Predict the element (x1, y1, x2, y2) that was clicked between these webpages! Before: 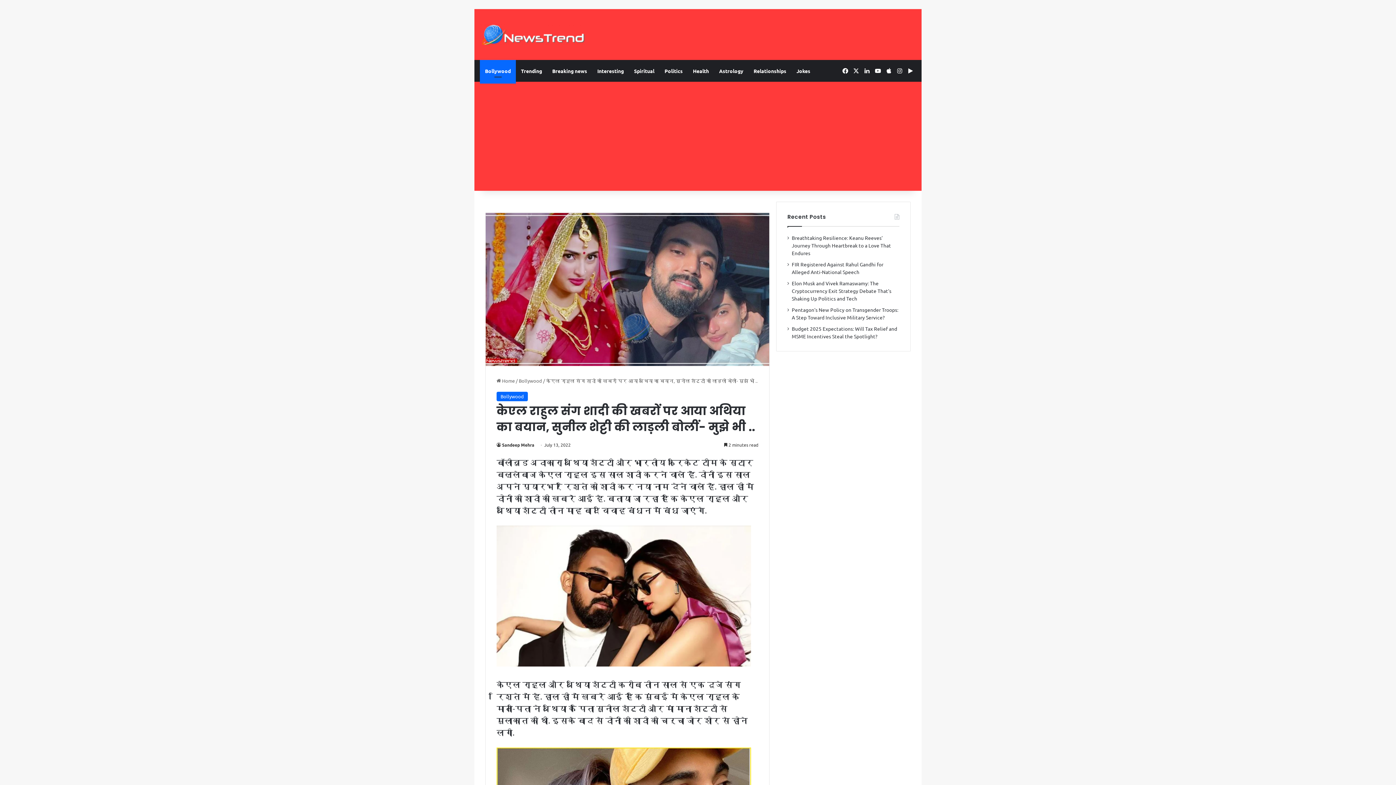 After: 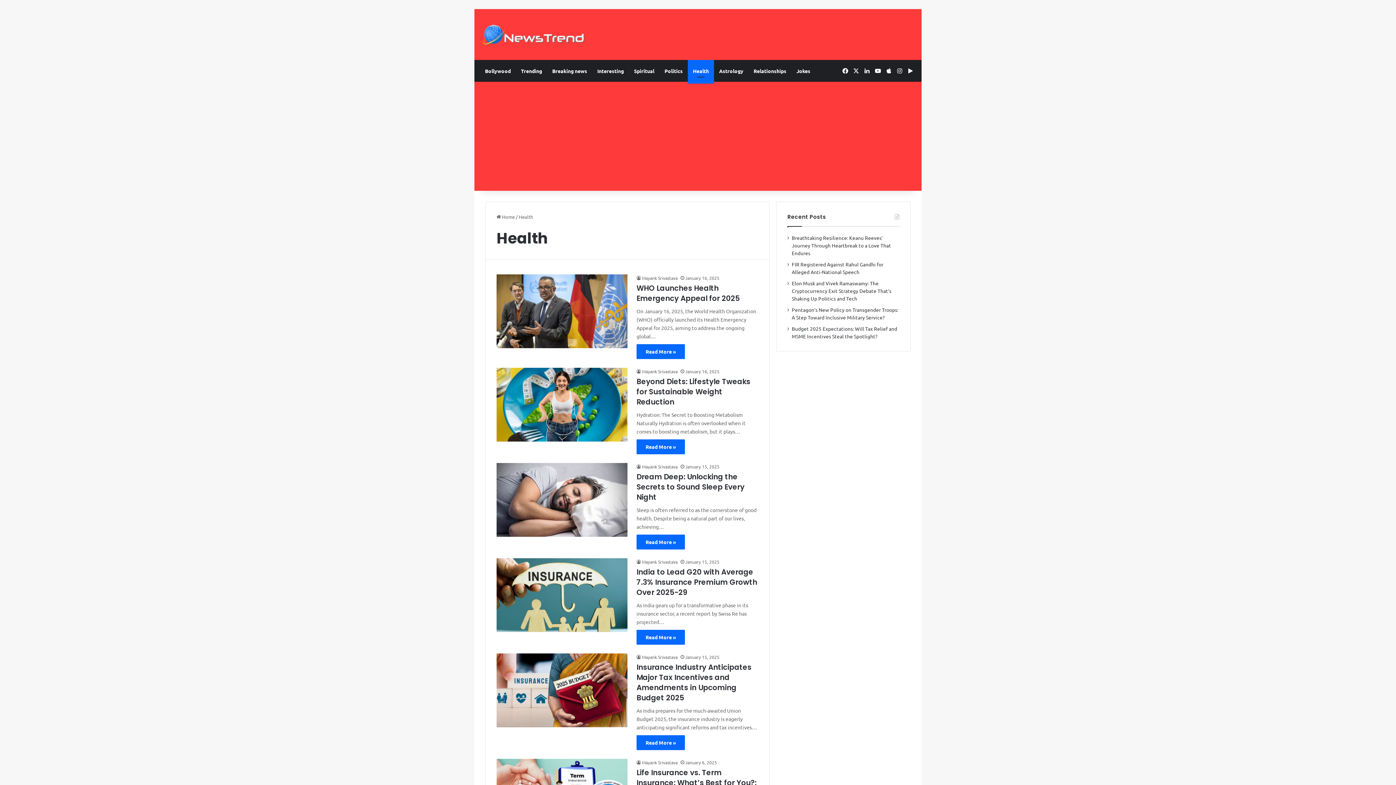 Action: bbox: (688, 60, 714, 81) label: Health